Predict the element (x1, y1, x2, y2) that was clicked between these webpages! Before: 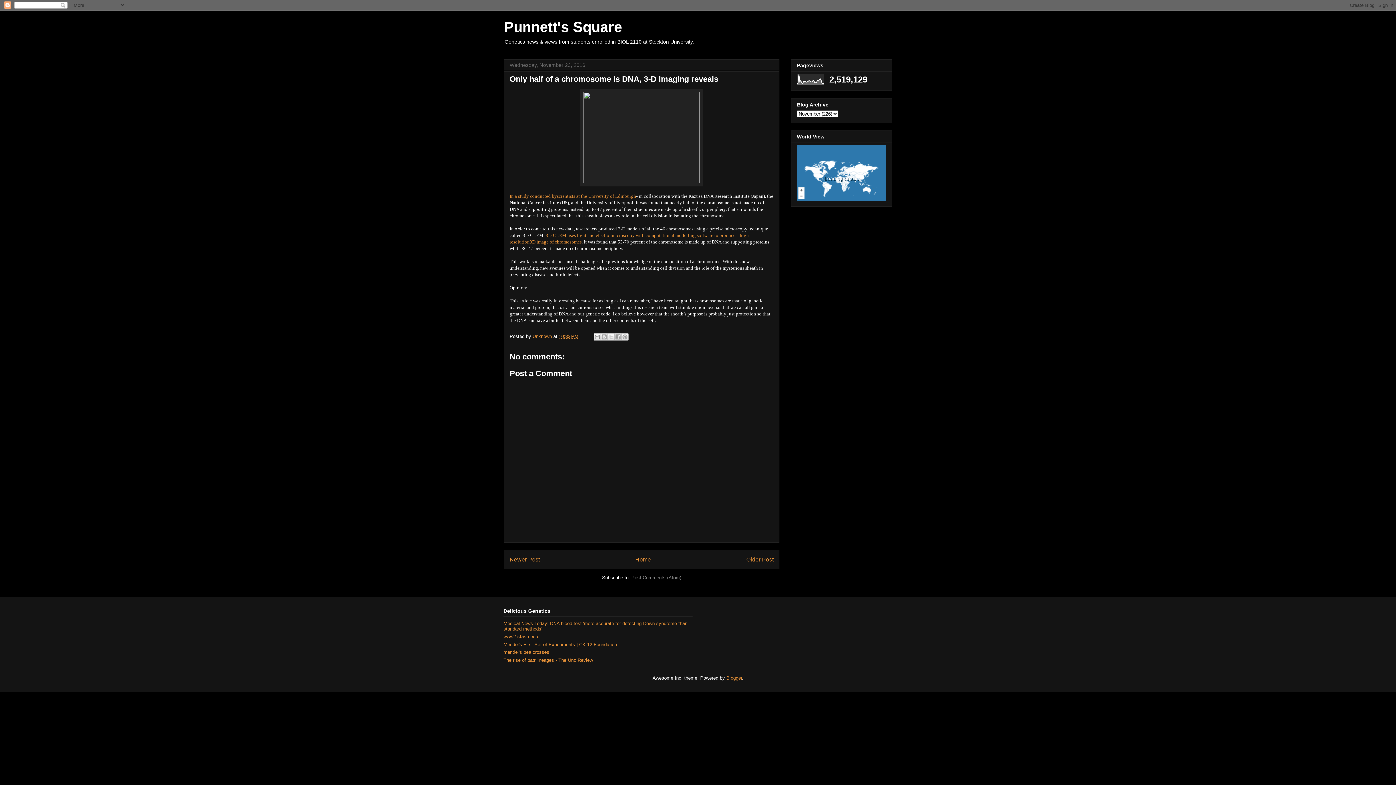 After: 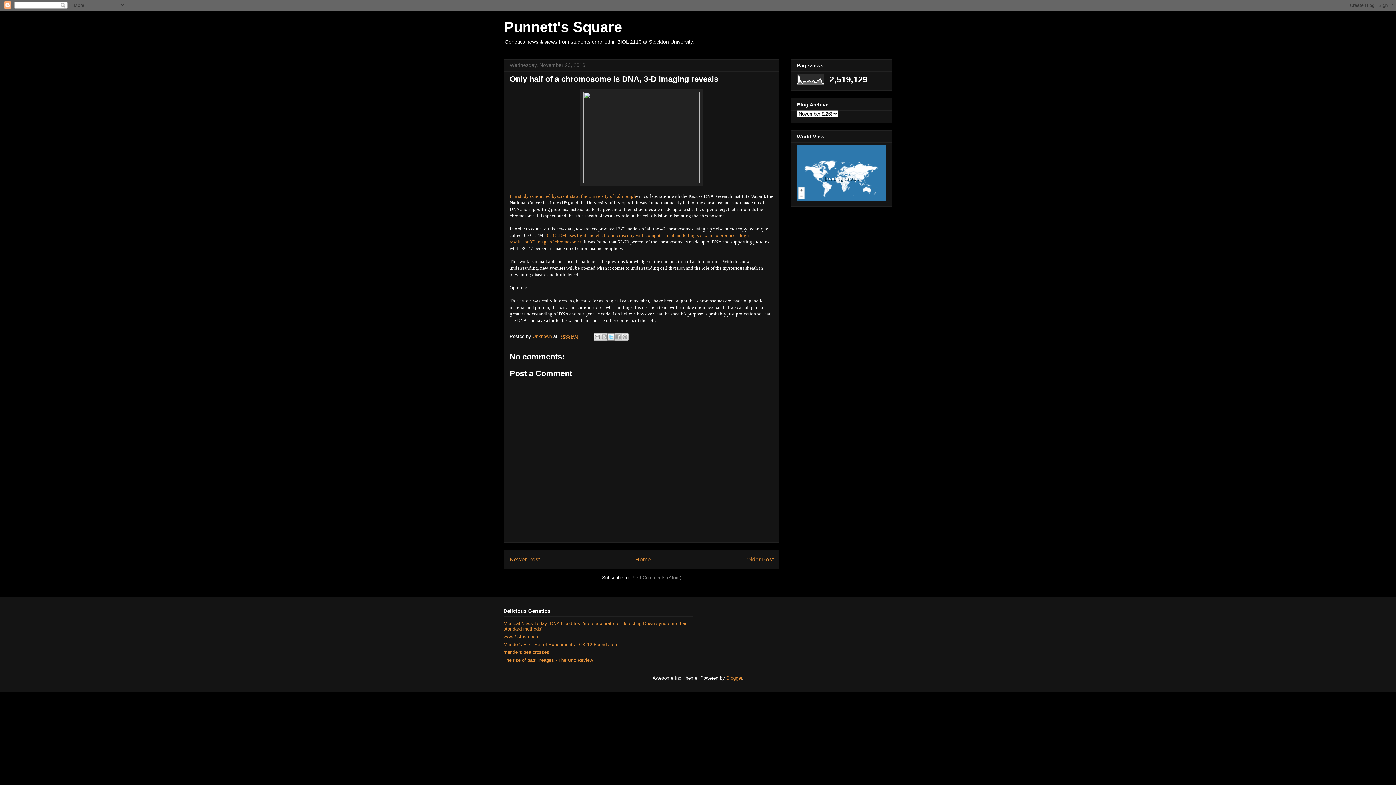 Action: bbox: (607, 333, 614, 340) label: Share to X